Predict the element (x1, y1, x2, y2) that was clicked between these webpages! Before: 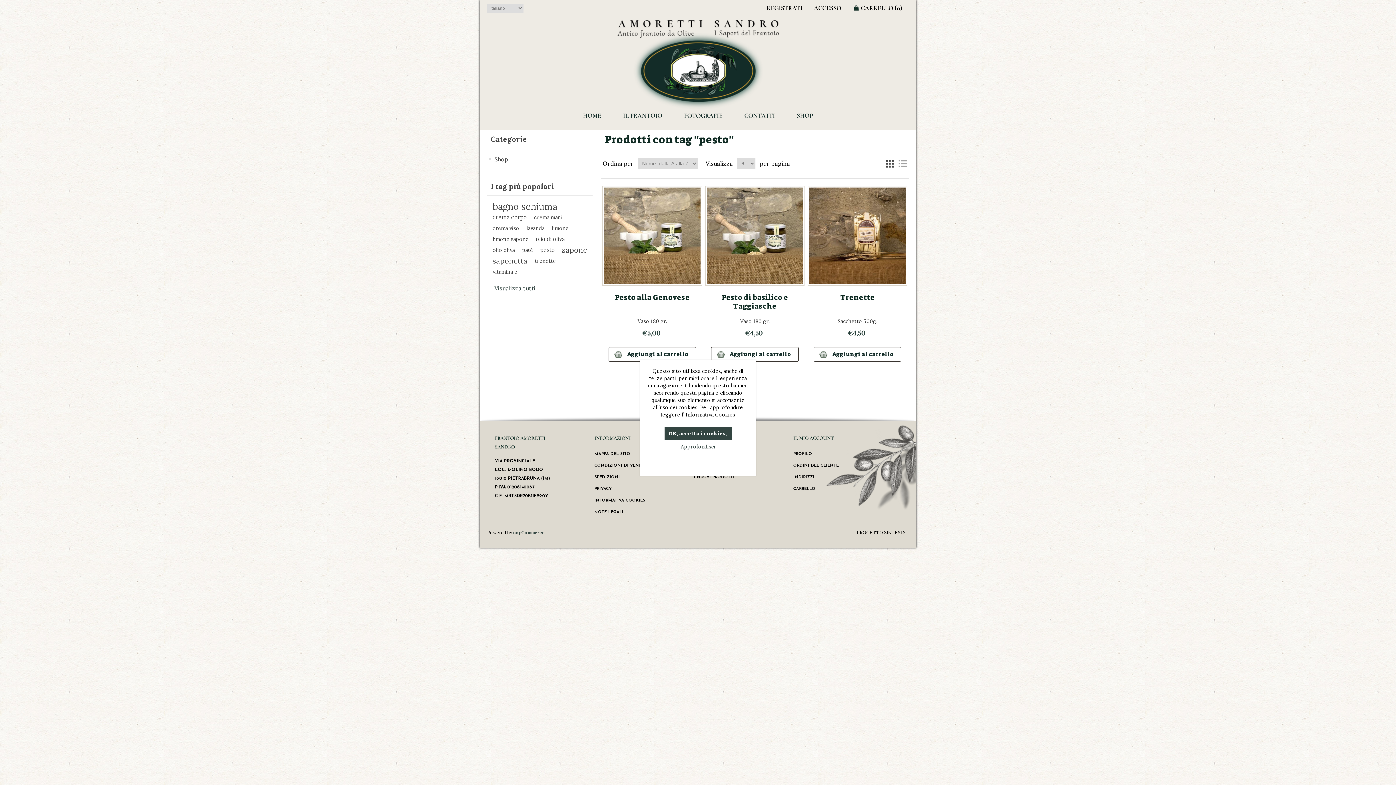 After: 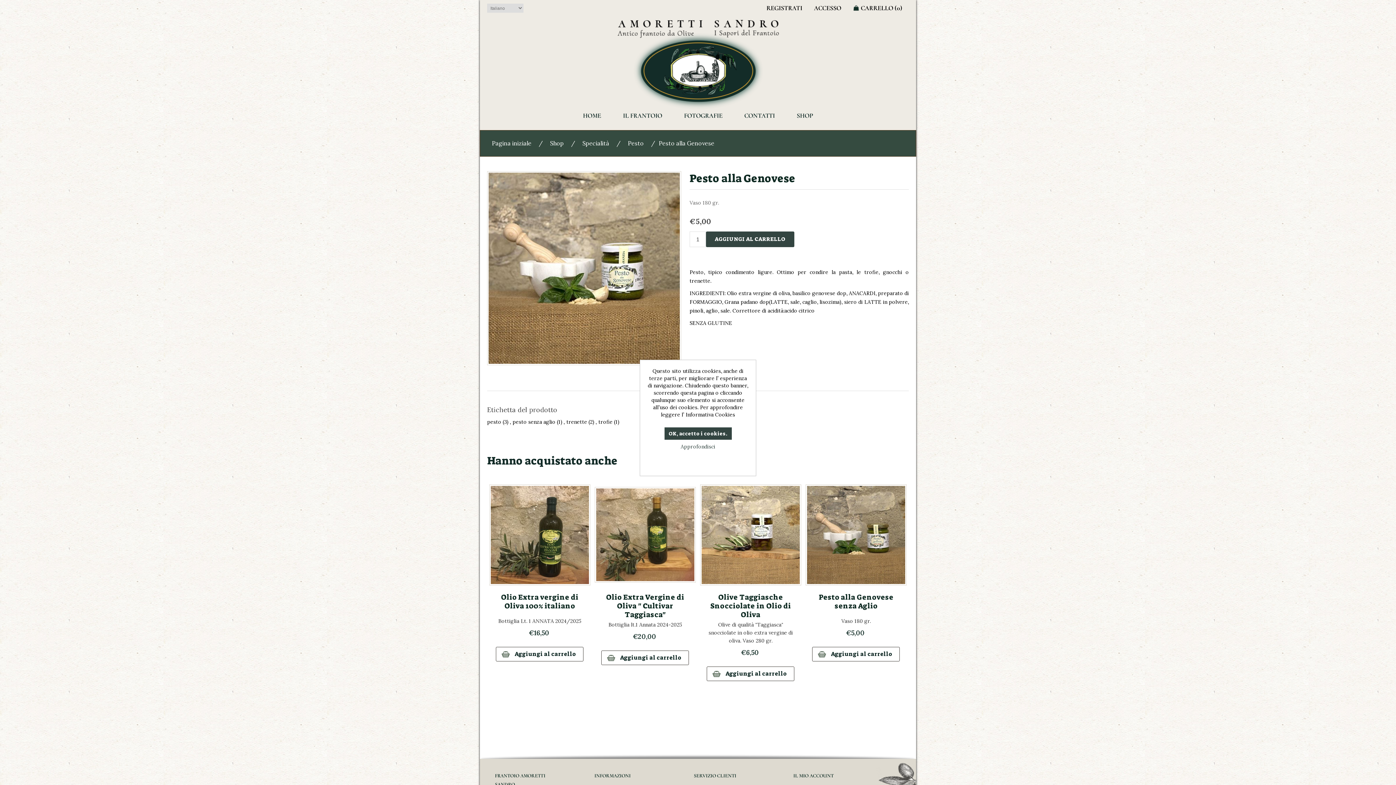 Action: bbox: (602, 186, 702, 285)